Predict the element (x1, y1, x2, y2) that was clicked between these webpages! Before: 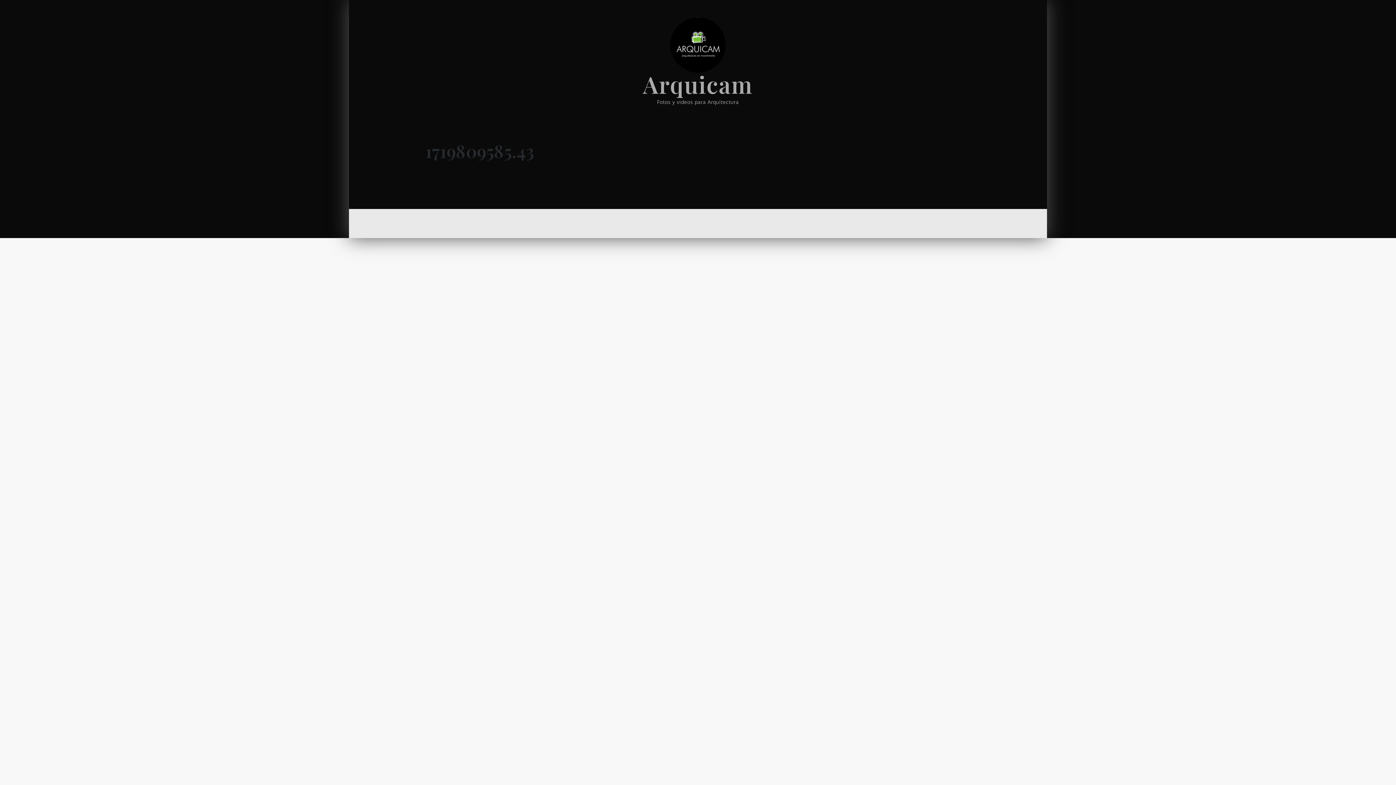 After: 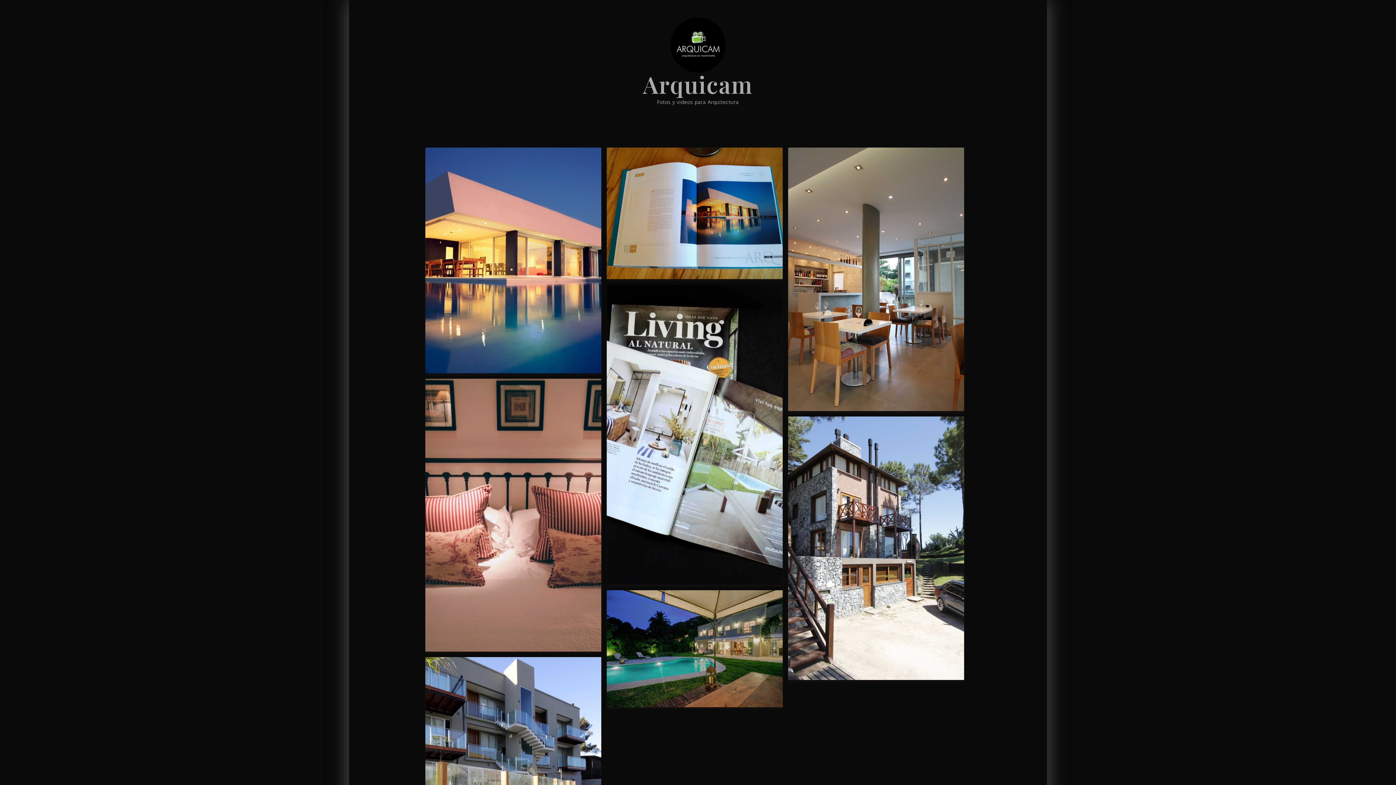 Action: bbox: (670, 16, 725, 72)